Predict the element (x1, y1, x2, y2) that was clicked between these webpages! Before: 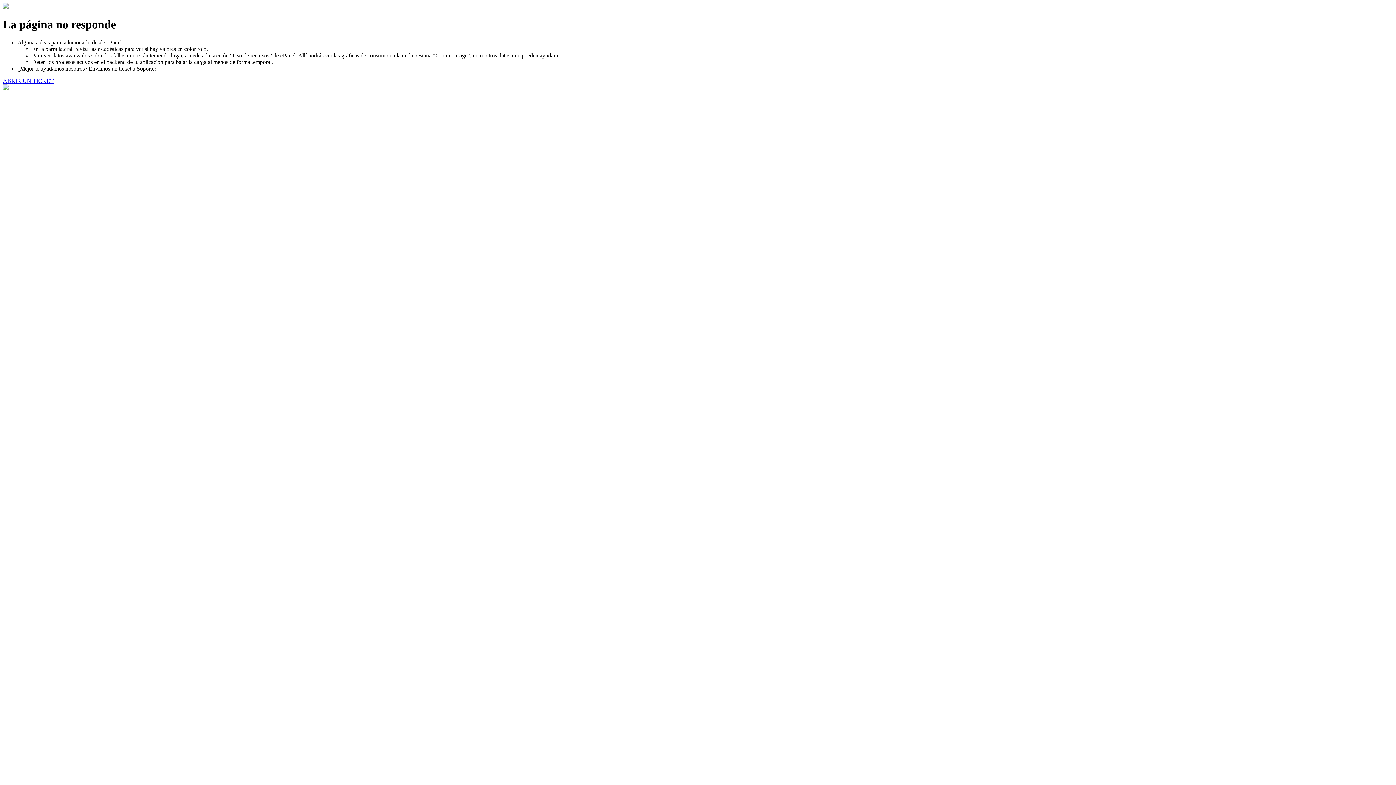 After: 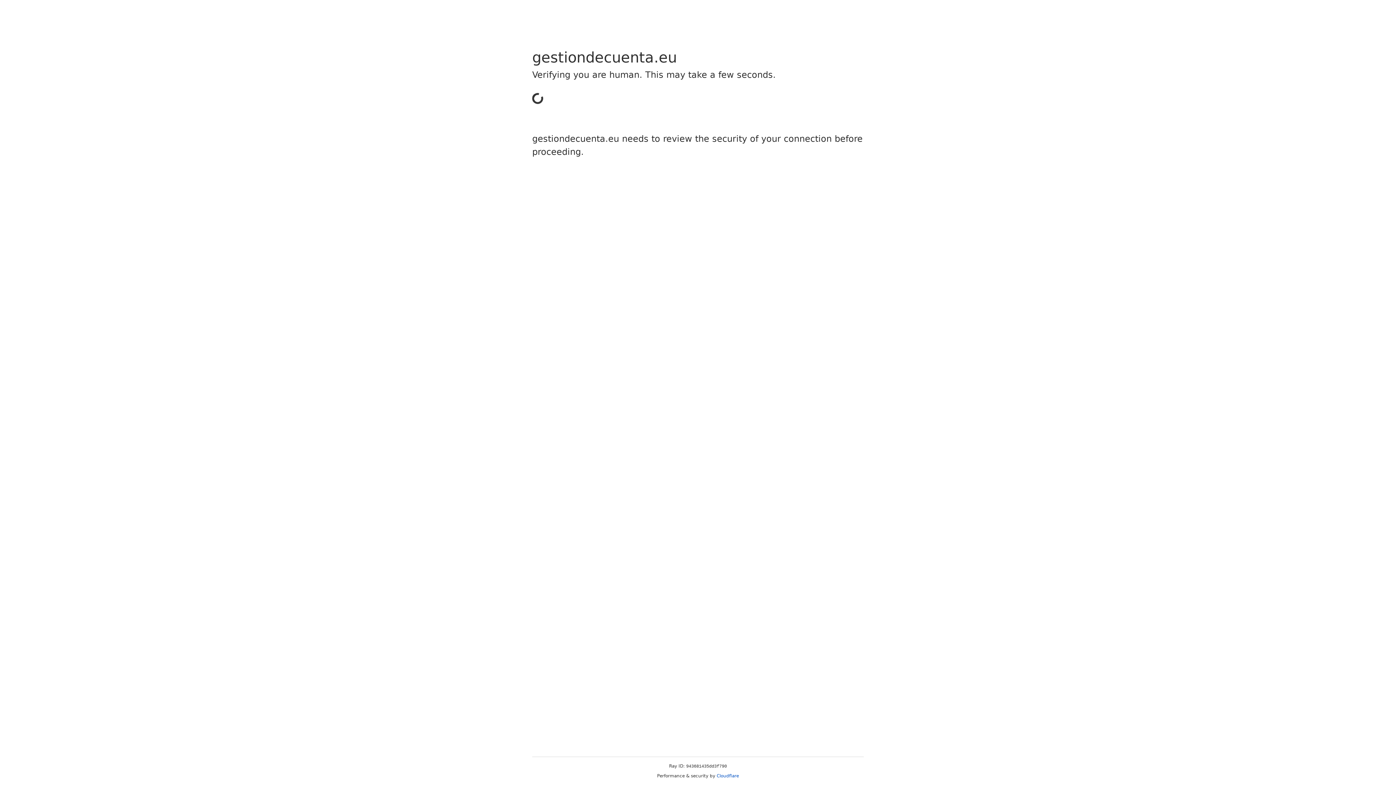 Action: label: ABRIR UN TICKET bbox: (2, 77, 53, 83)